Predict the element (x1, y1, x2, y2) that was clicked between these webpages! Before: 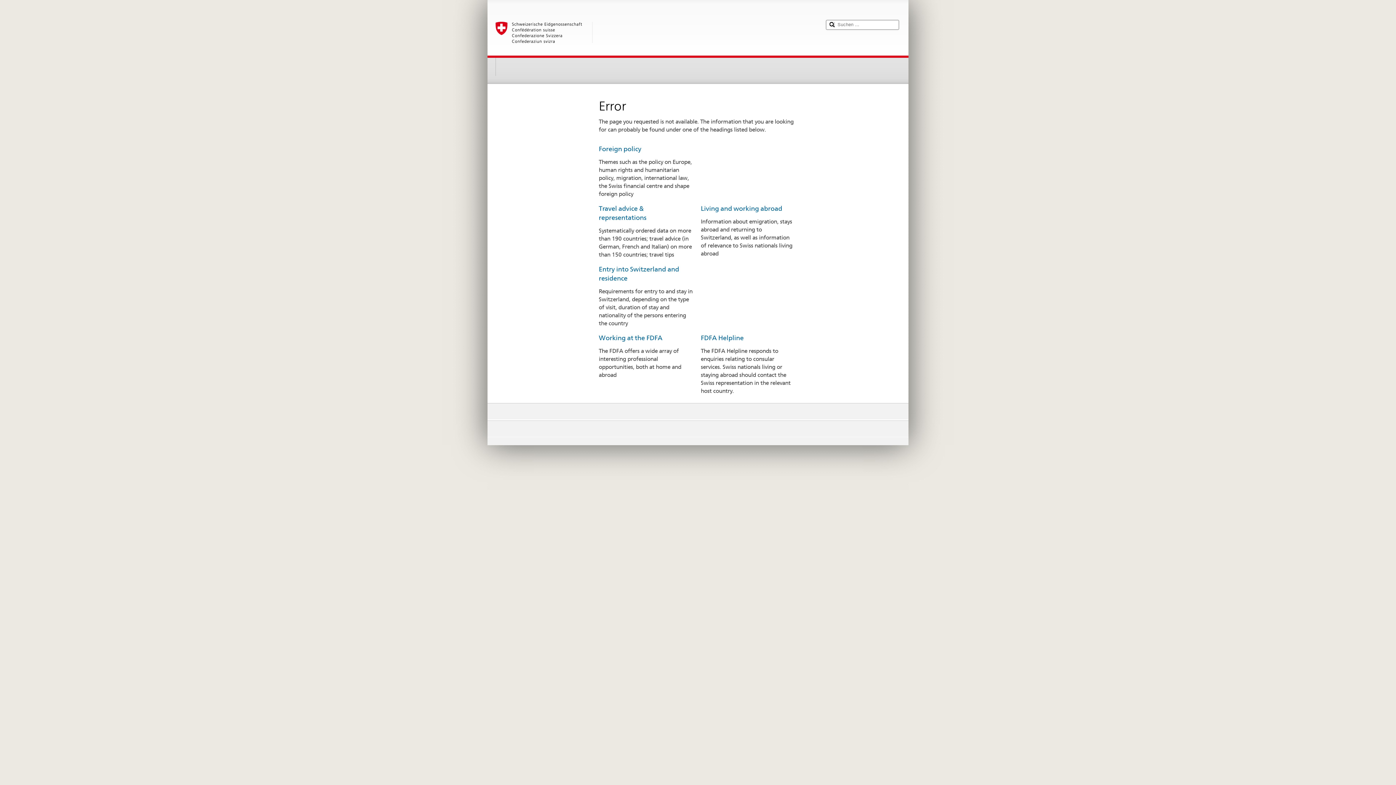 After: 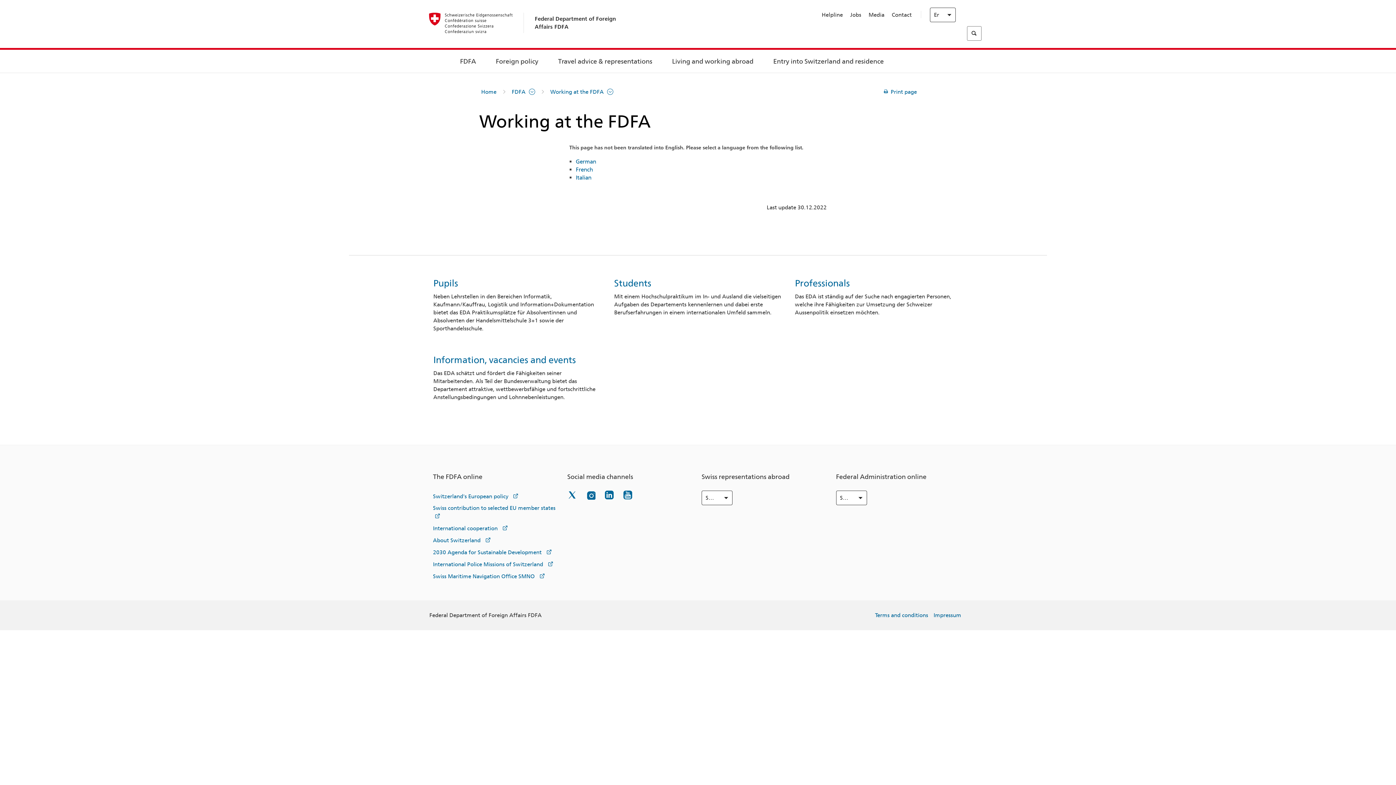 Action: label: Working at the FDFA bbox: (598, 334, 662, 341)